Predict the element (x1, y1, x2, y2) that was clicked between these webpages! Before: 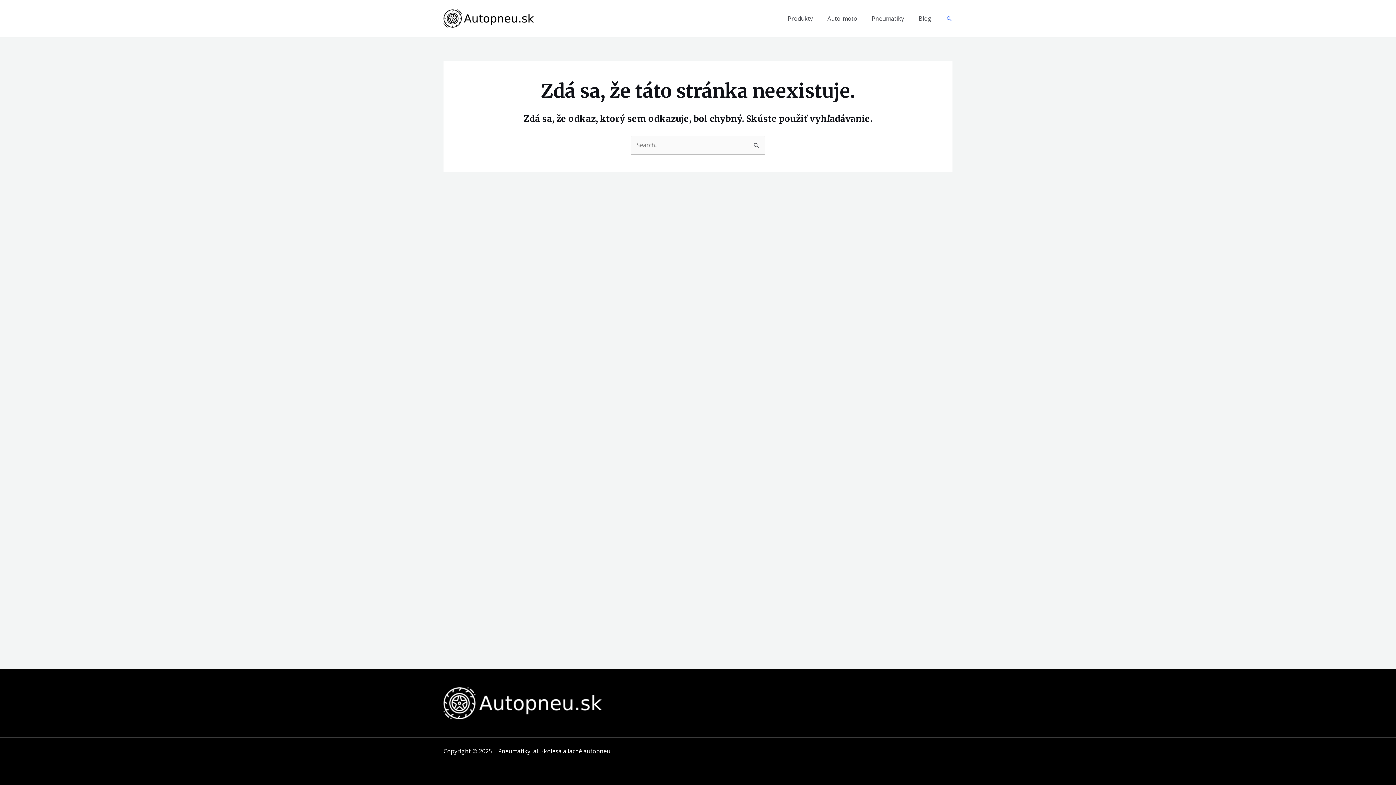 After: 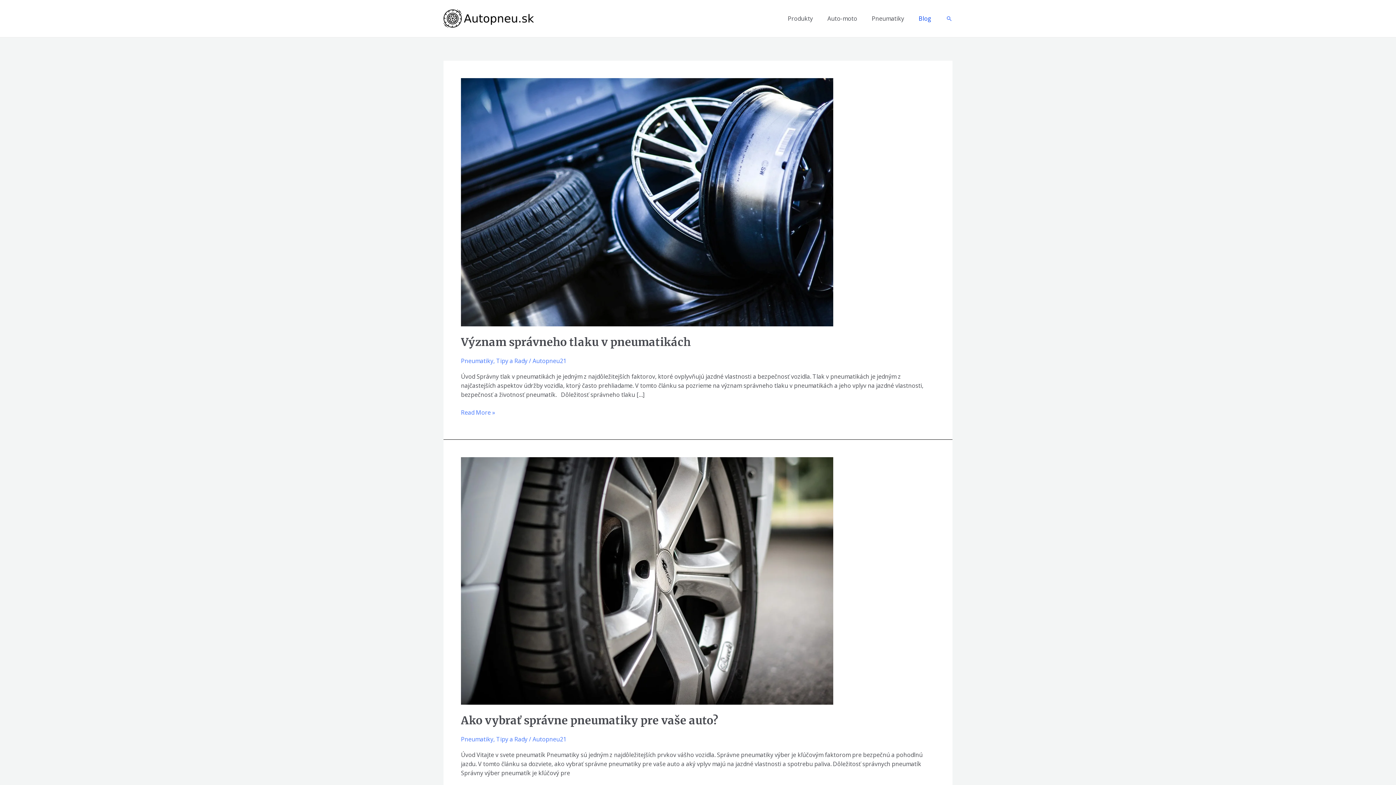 Action: label: Blog bbox: (911, 5, 938, 31)